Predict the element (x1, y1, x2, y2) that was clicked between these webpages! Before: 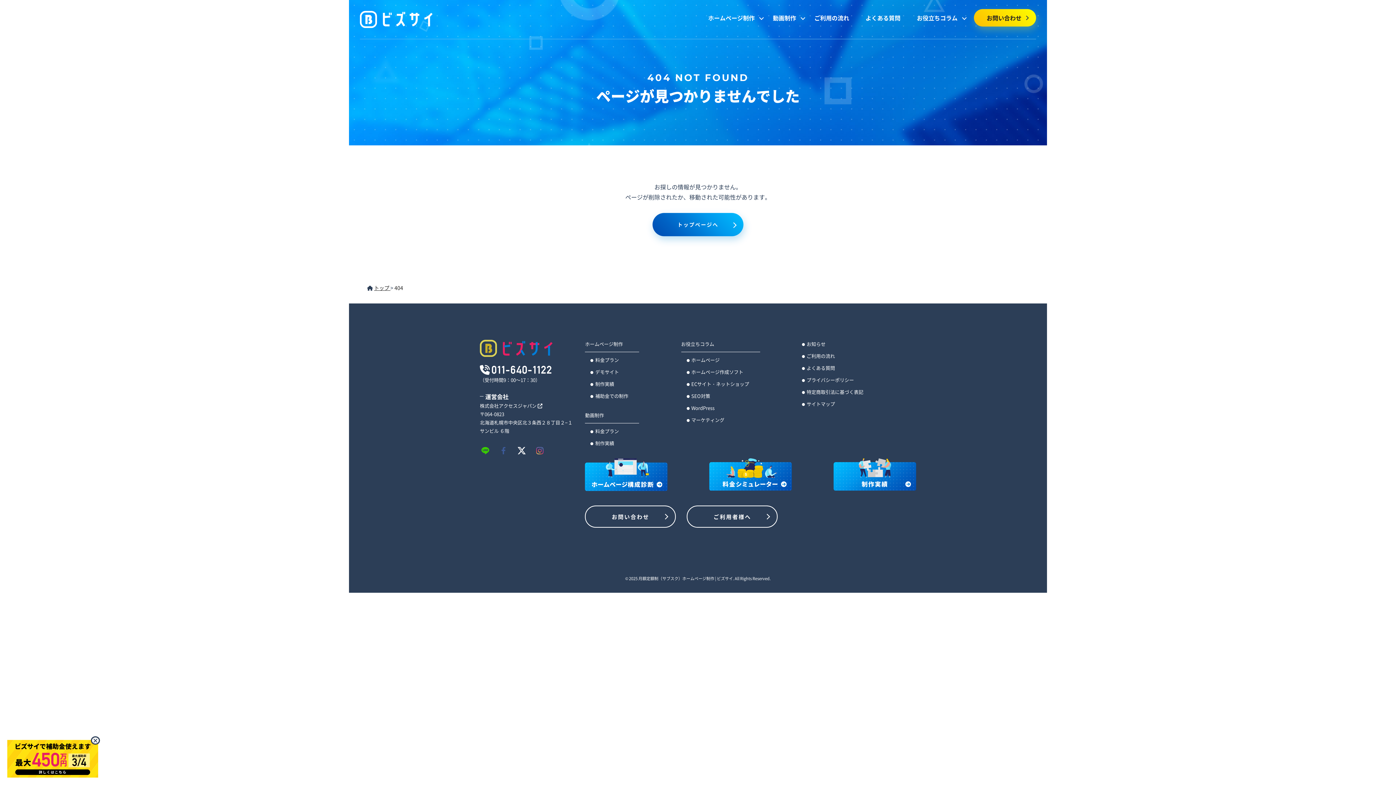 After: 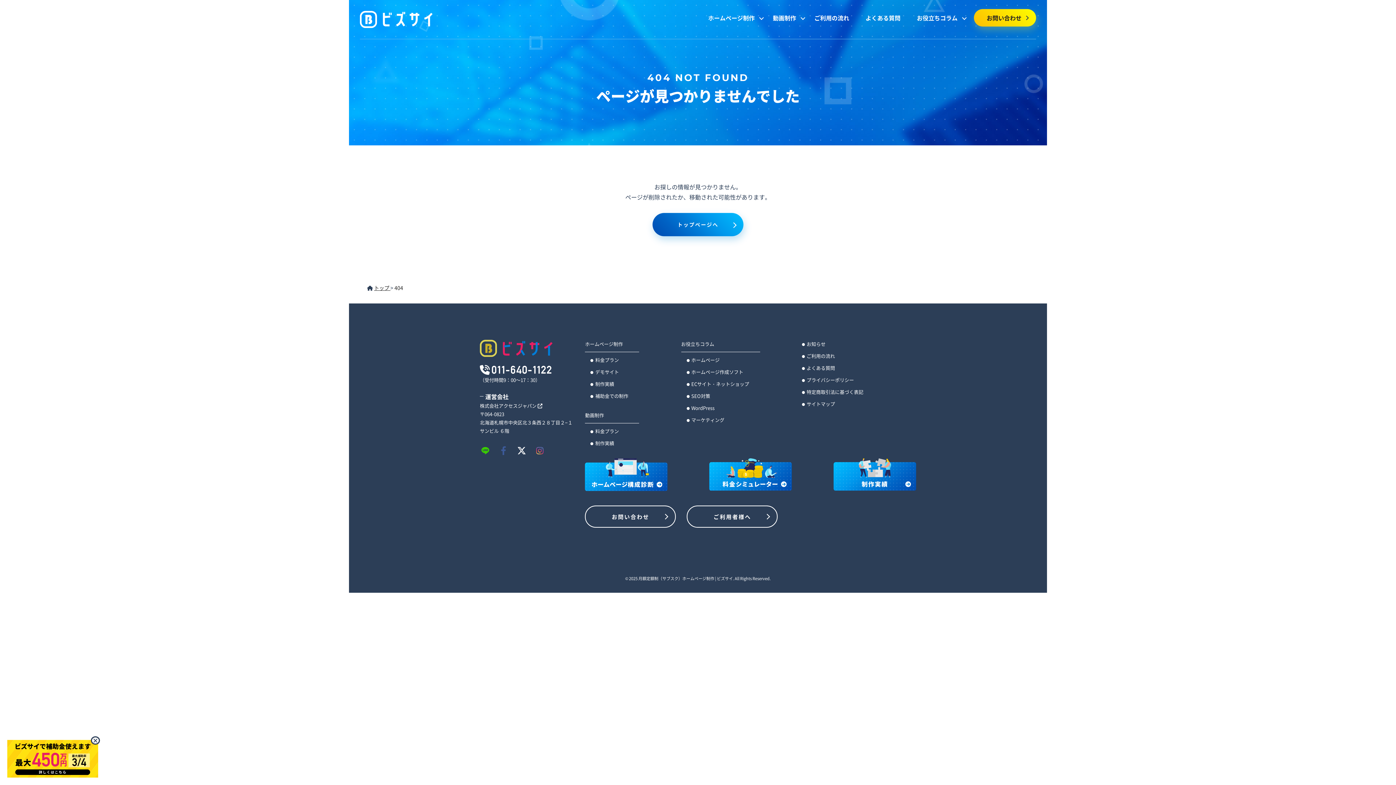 Action: bbox: (498, 446, 509, 454)